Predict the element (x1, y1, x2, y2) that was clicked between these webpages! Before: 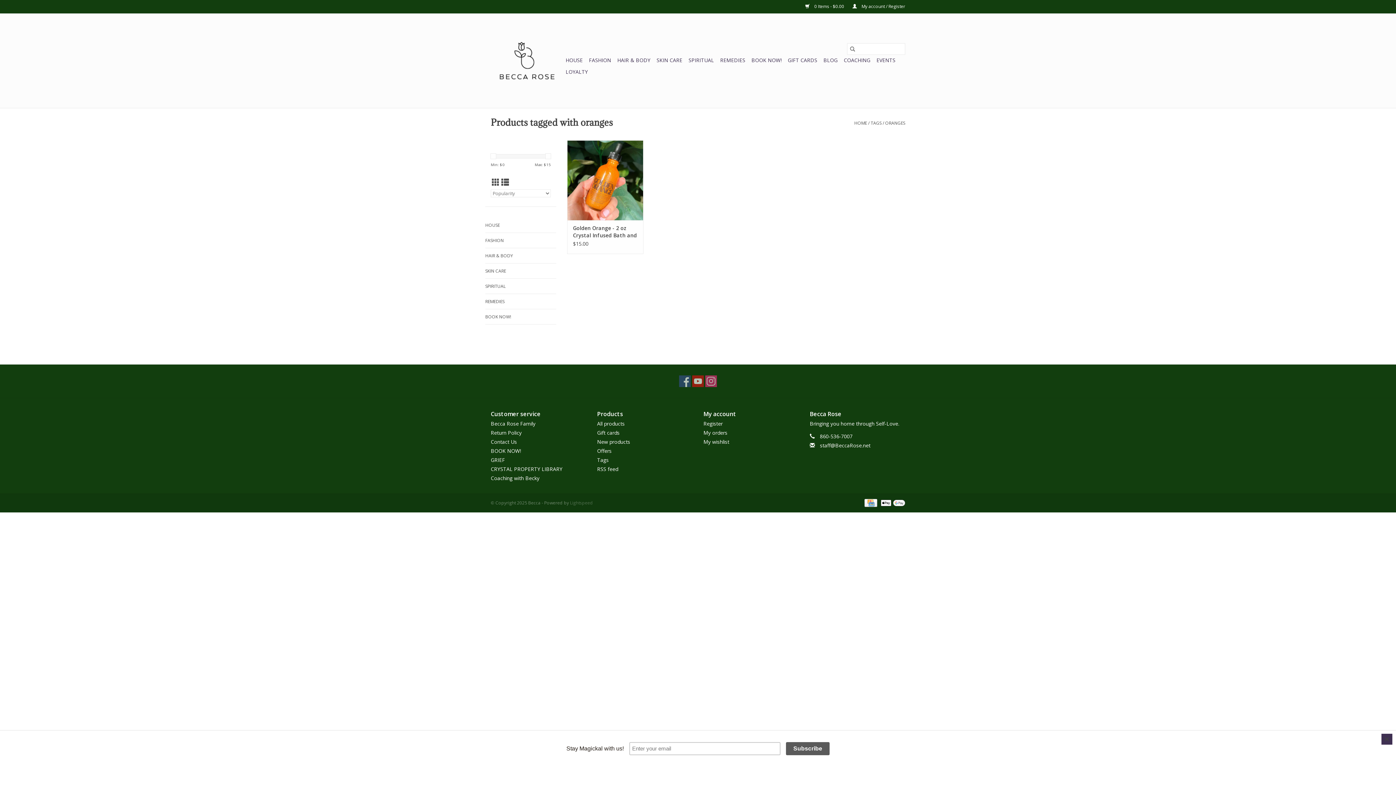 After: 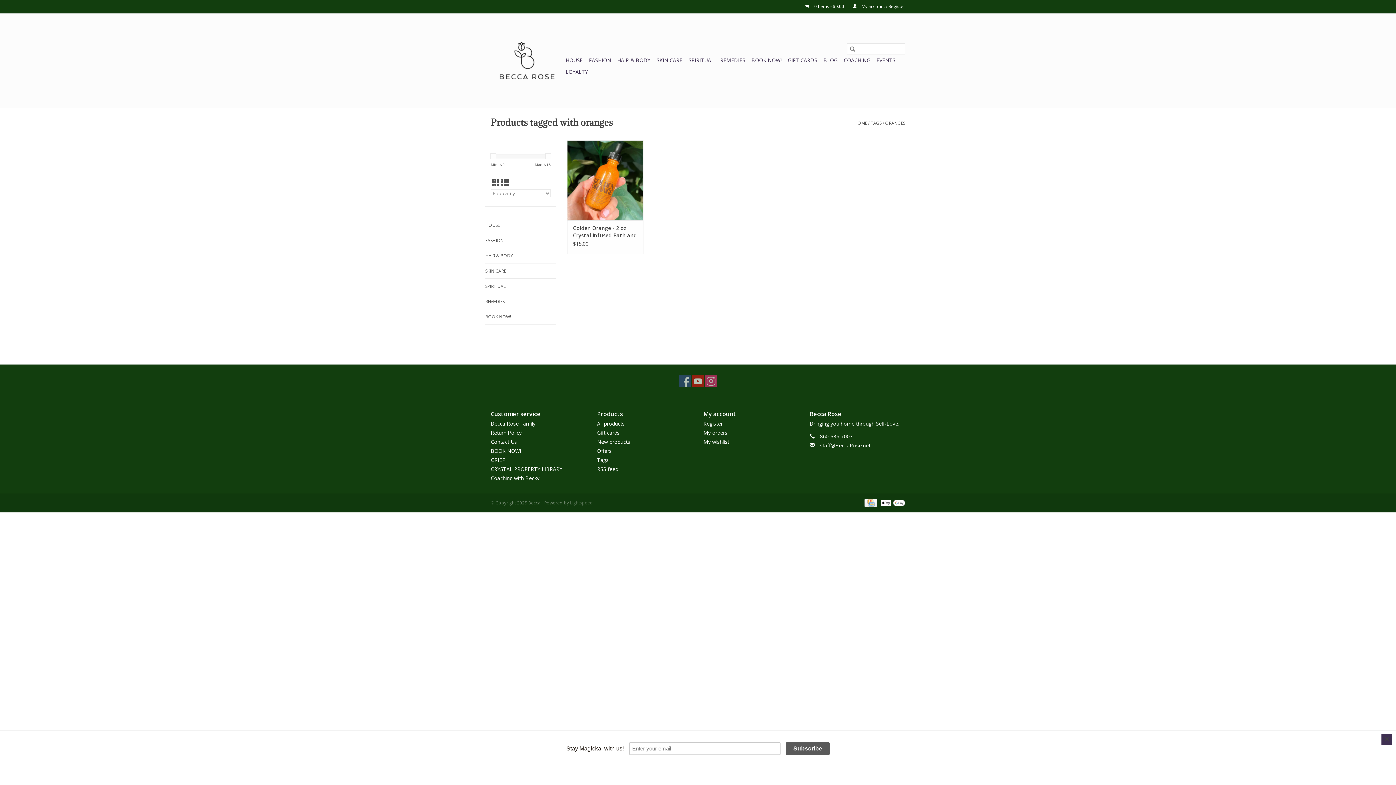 Action: bbox: (490, 153, 496, 159)